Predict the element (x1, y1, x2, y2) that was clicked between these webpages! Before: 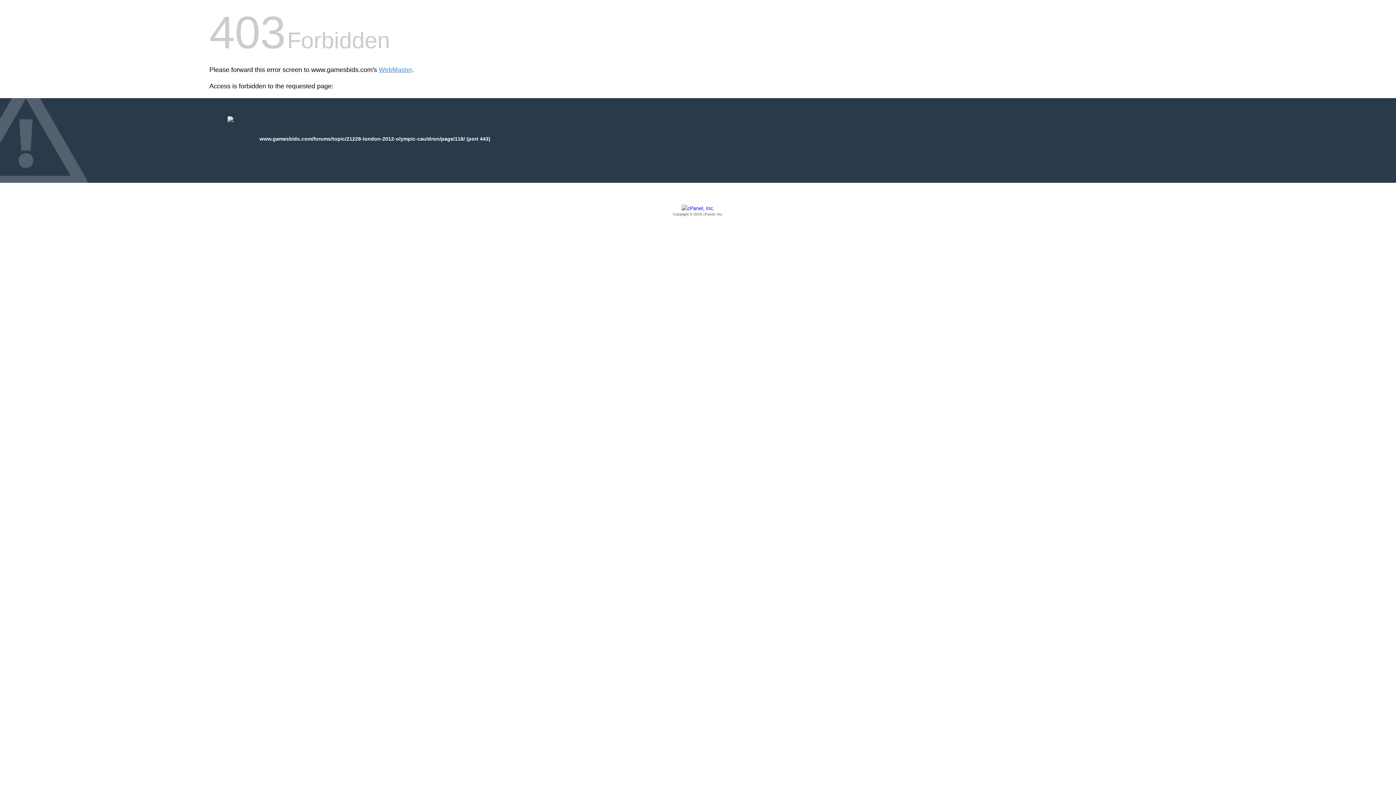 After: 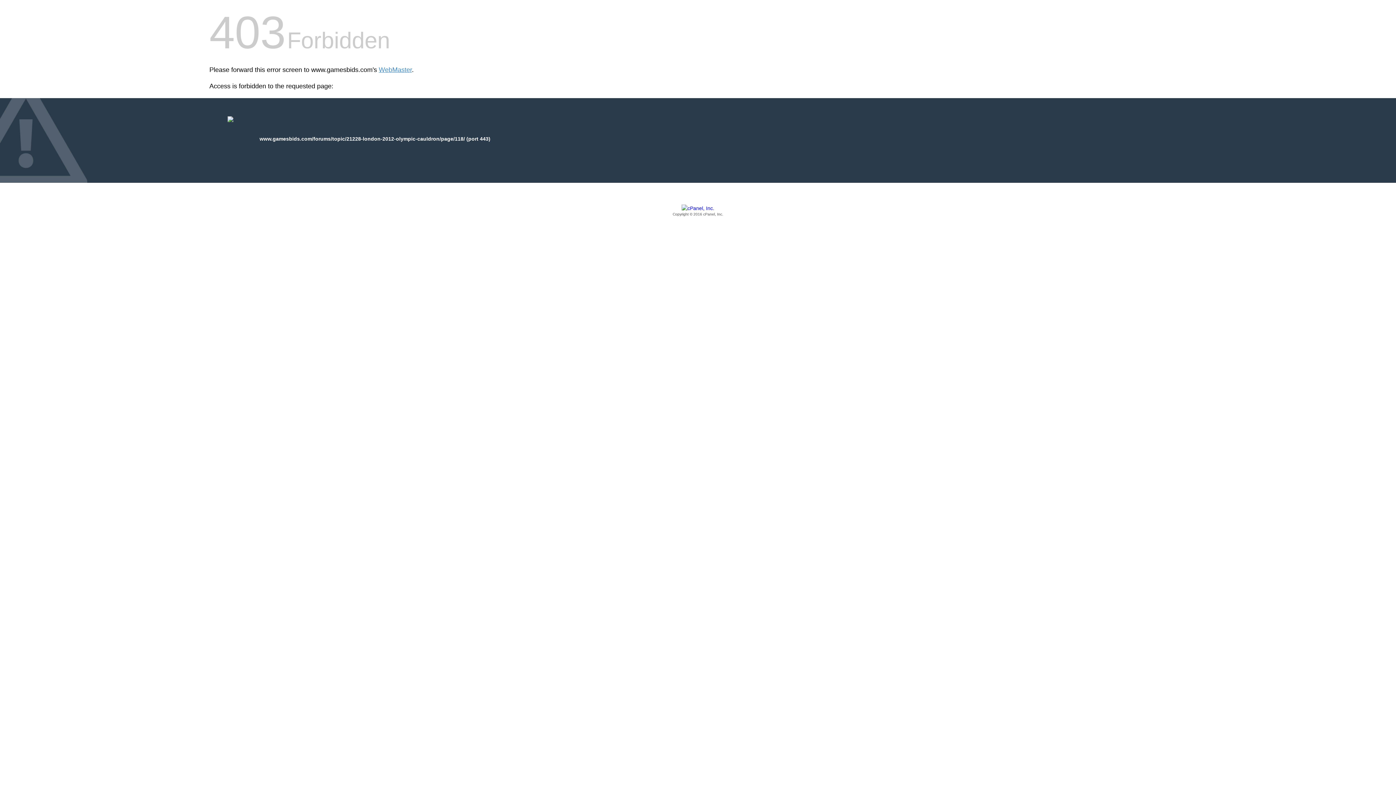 Action: bbox: (209, 205, 1186, 217) label: Copyright © 2016 cPanel, Inc.